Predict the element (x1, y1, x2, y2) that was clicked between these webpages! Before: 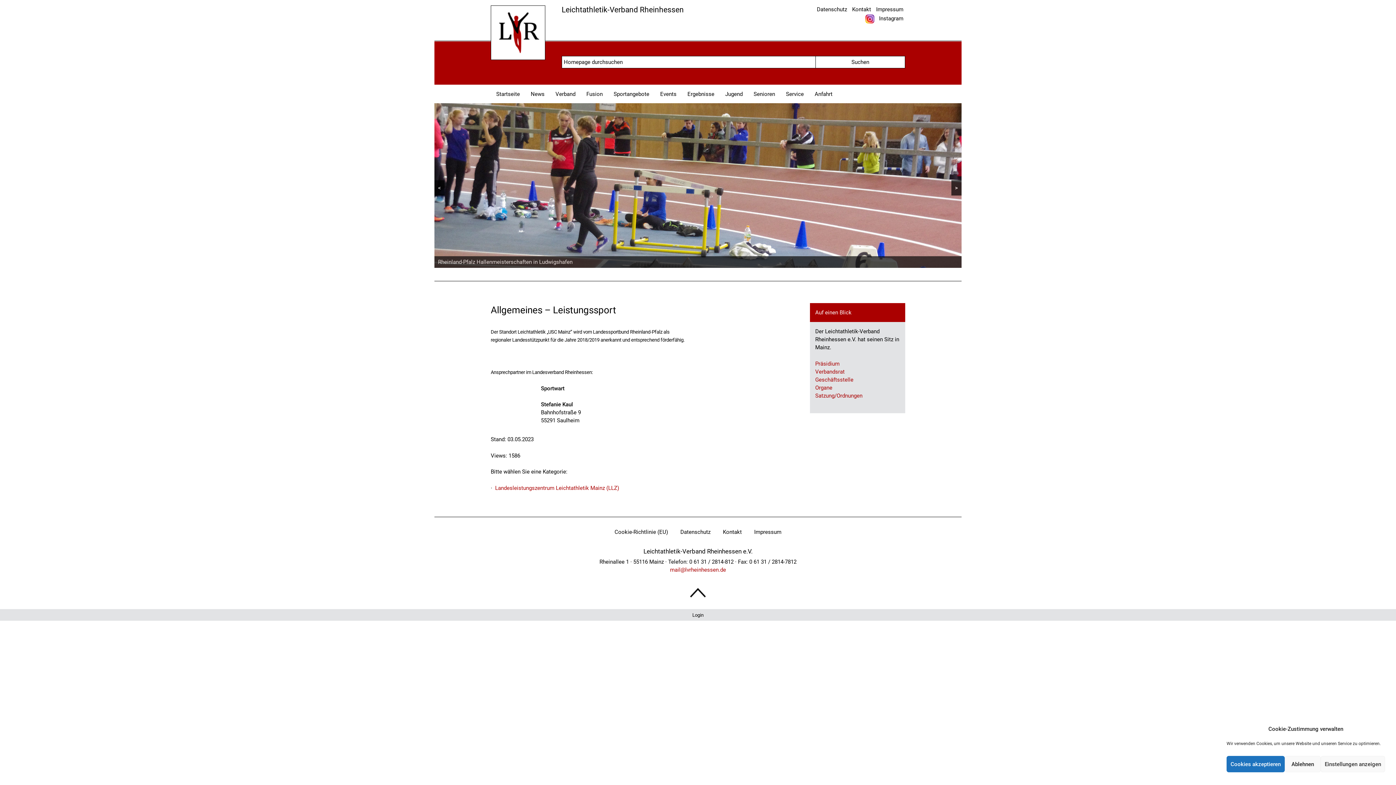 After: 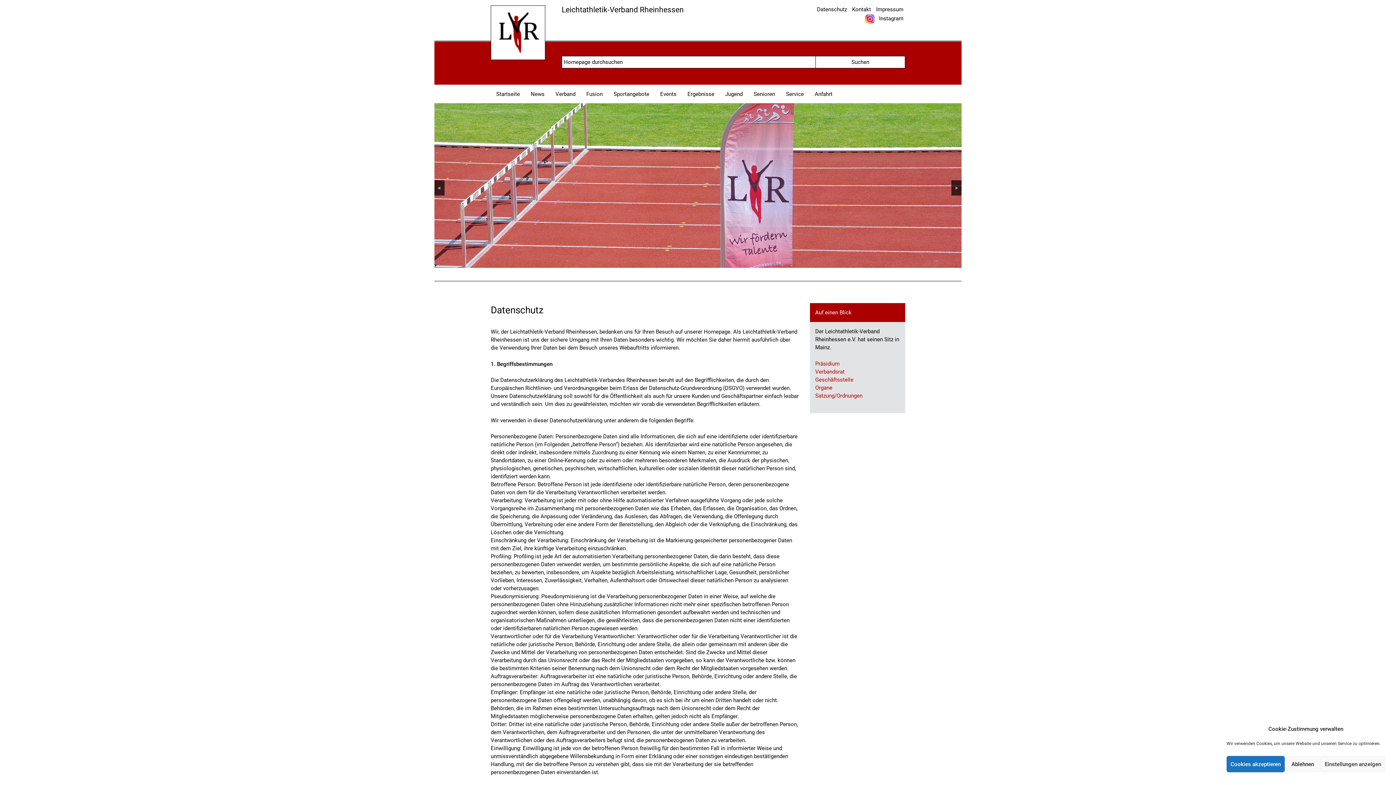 Action: label: Datenschutz bbox: (817, 5, 847, 13)